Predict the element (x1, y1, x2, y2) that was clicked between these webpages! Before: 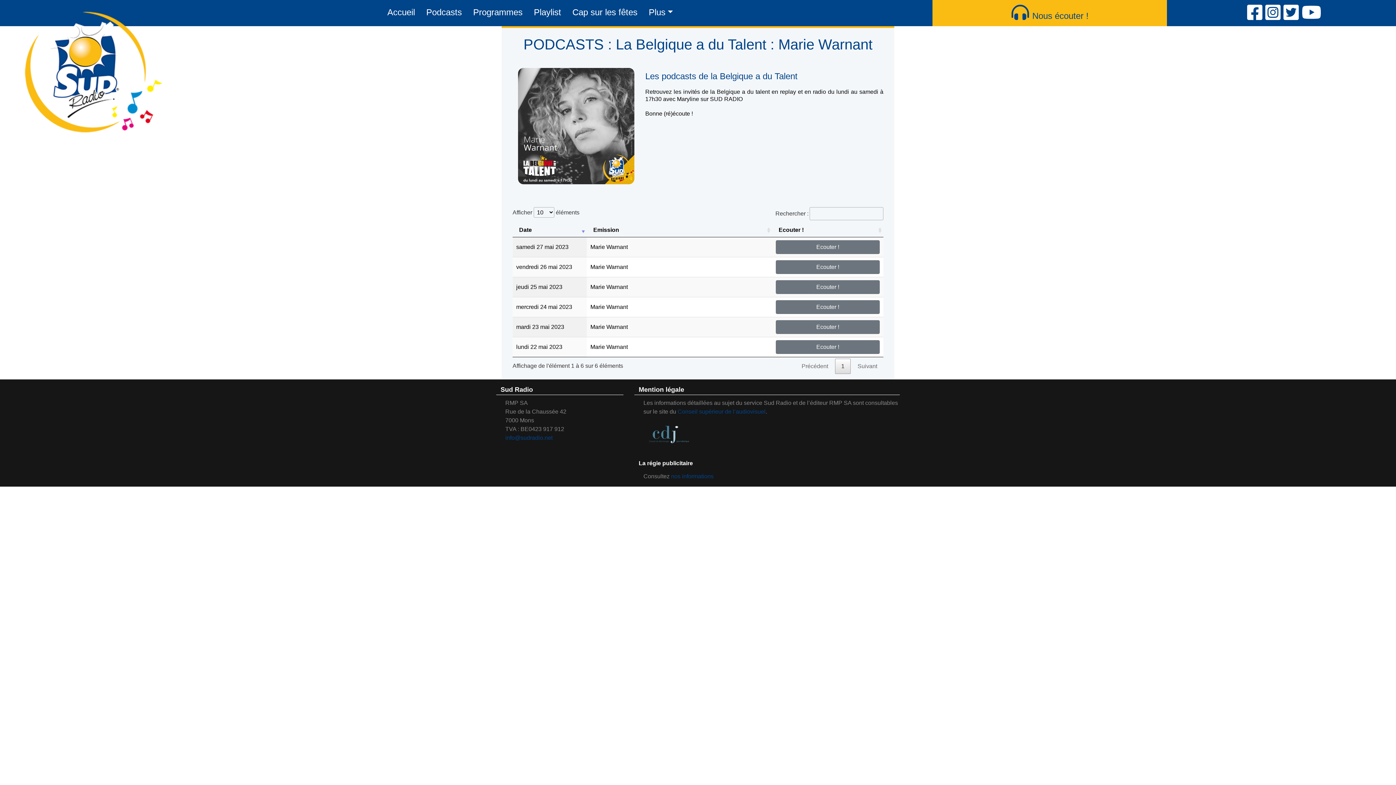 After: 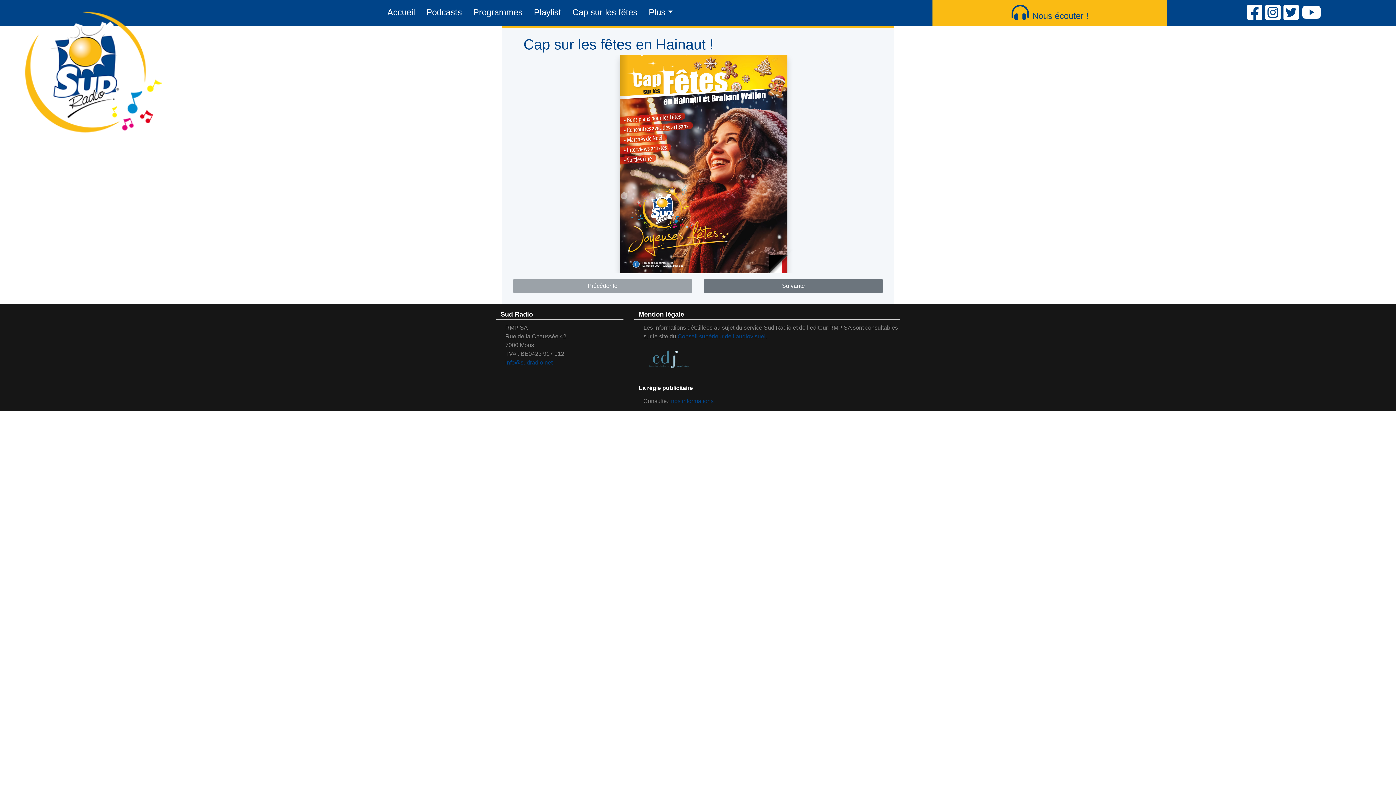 Action: bbox: (569, 2, 640, 21) label: Cap sur les fêtes